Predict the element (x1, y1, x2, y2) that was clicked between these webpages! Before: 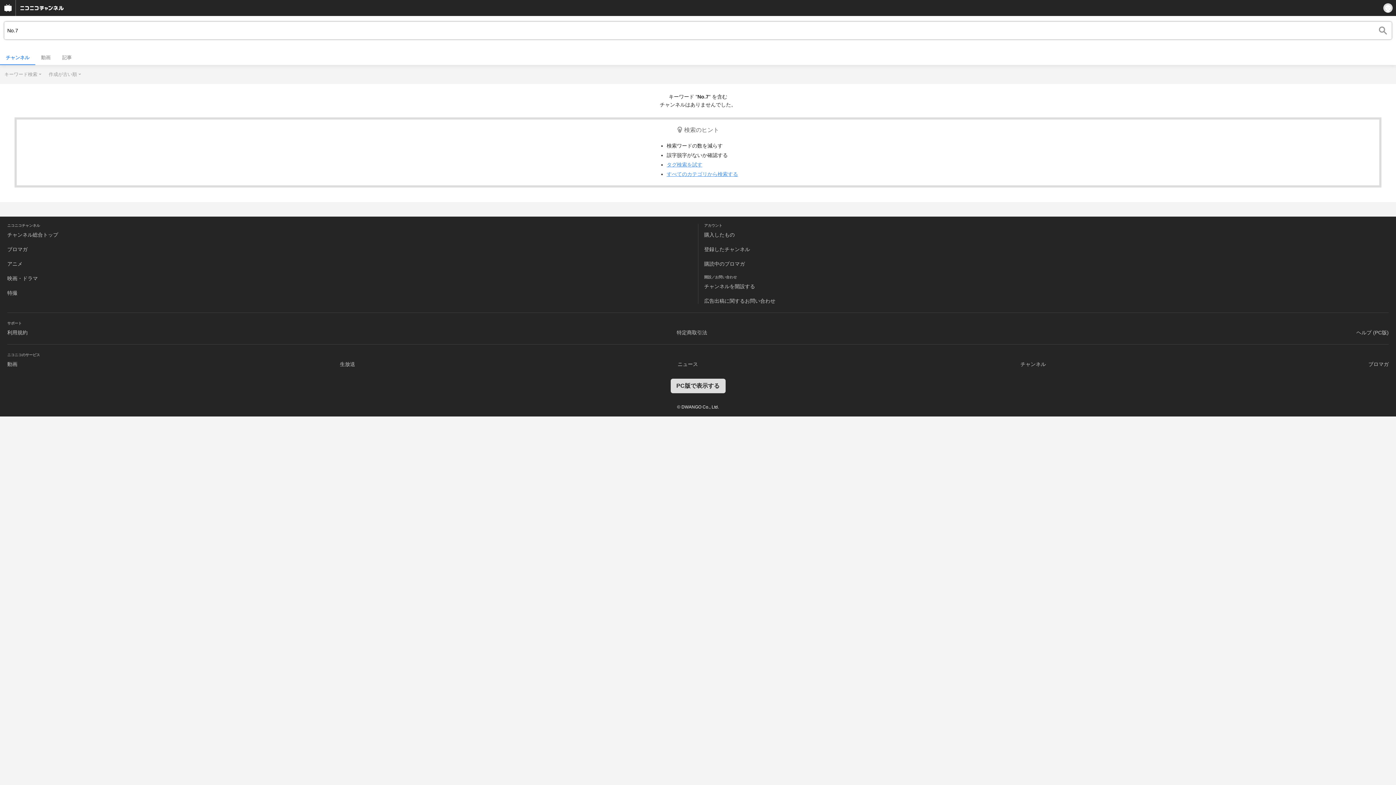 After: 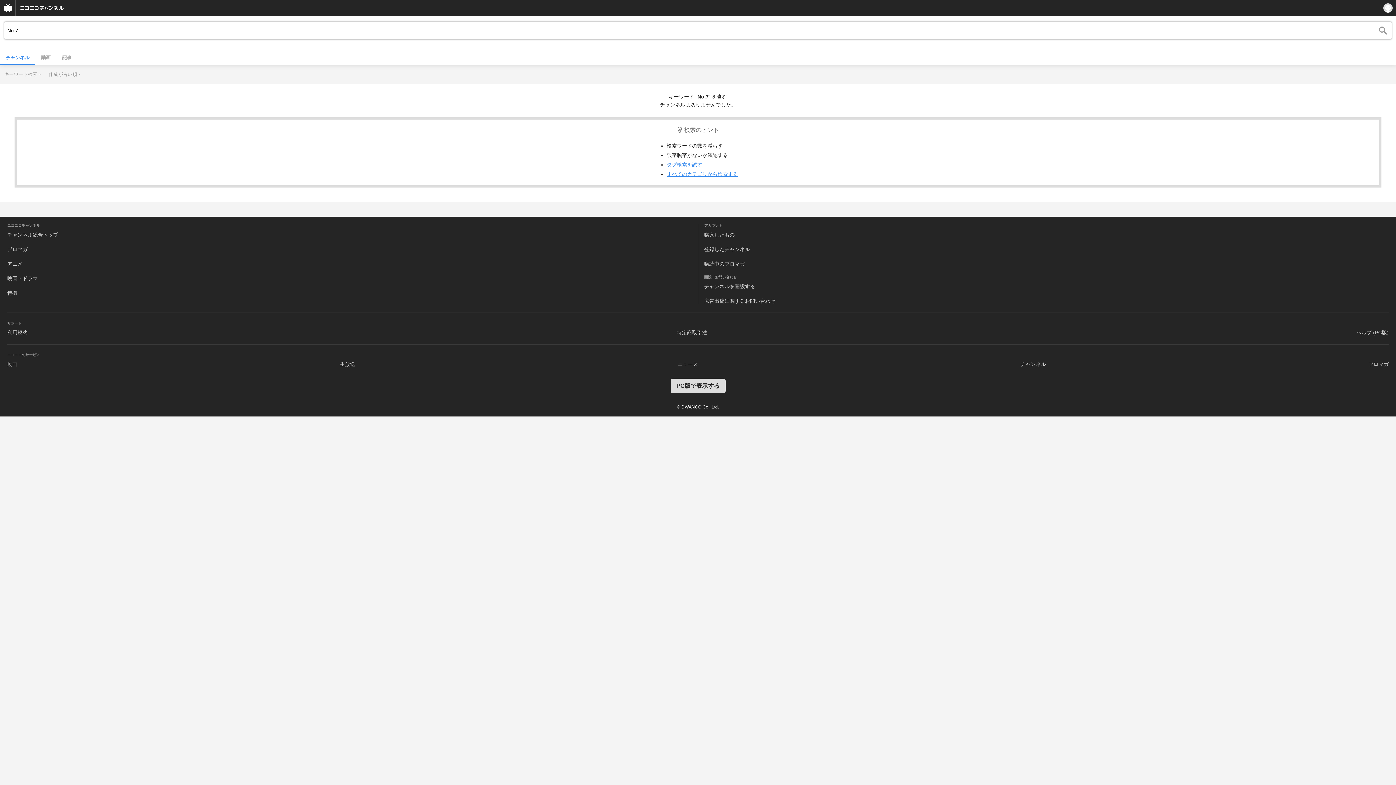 Action: label: すべてのカテゴリから検索する bbox: (666, 171, 738, 177)